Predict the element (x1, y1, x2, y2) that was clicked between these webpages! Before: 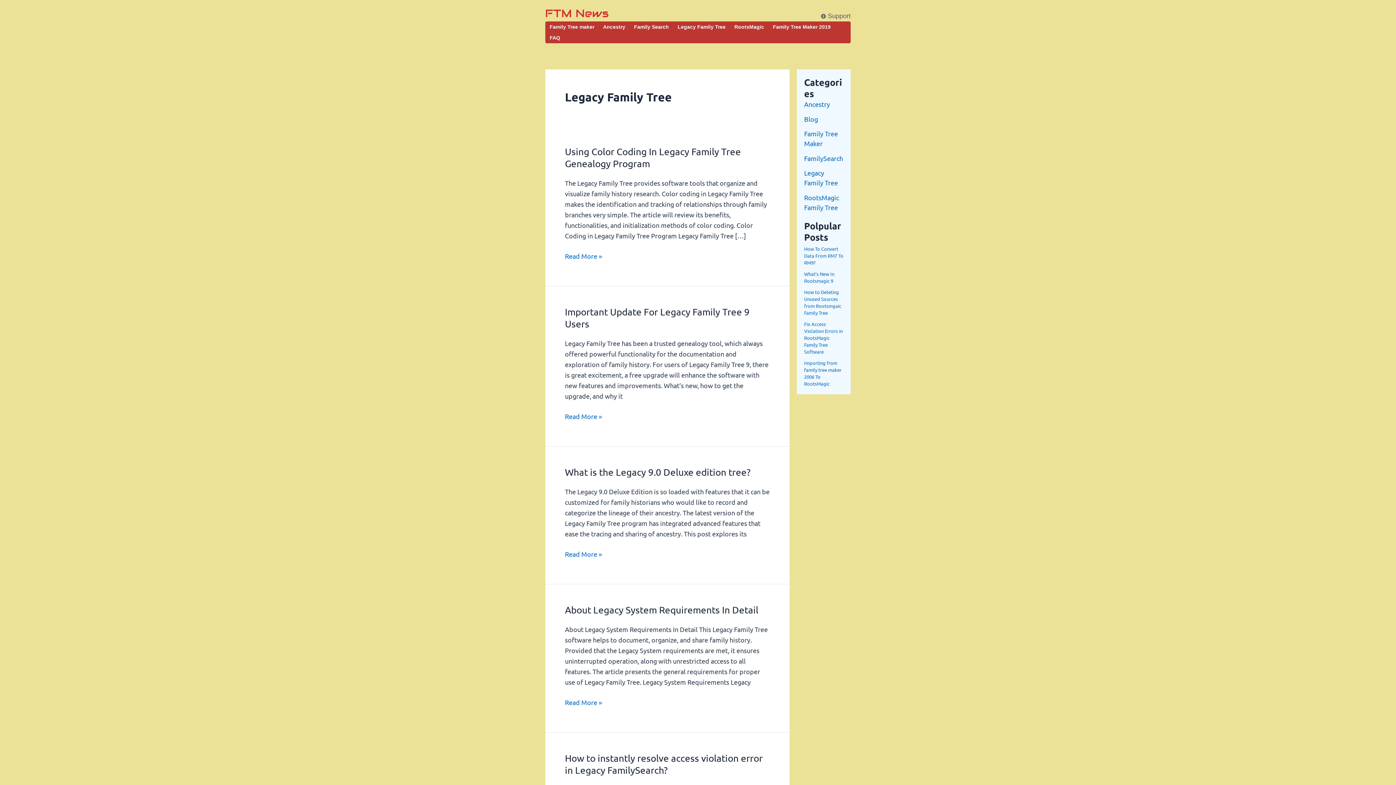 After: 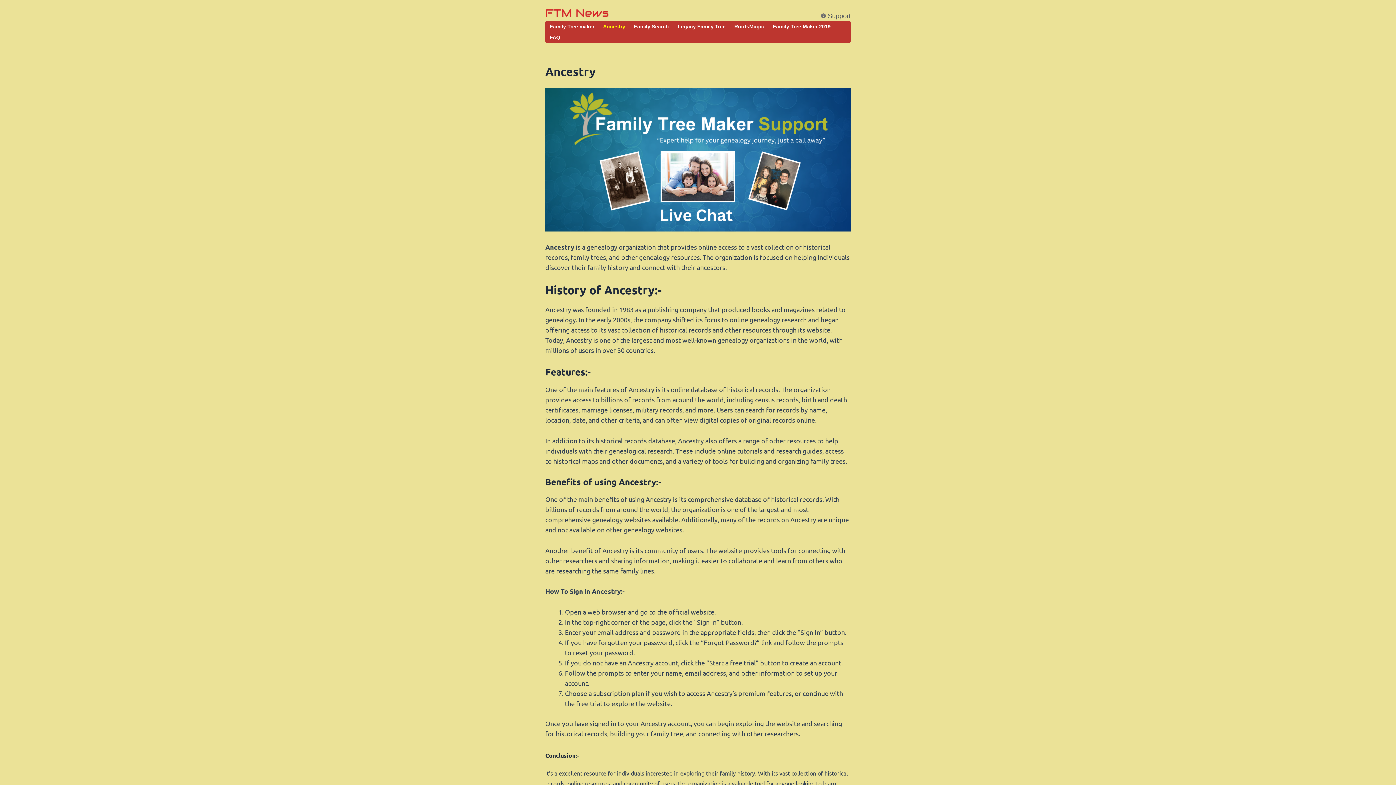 Action: bbox: (598, 21, 629, 32) label: Ancestry